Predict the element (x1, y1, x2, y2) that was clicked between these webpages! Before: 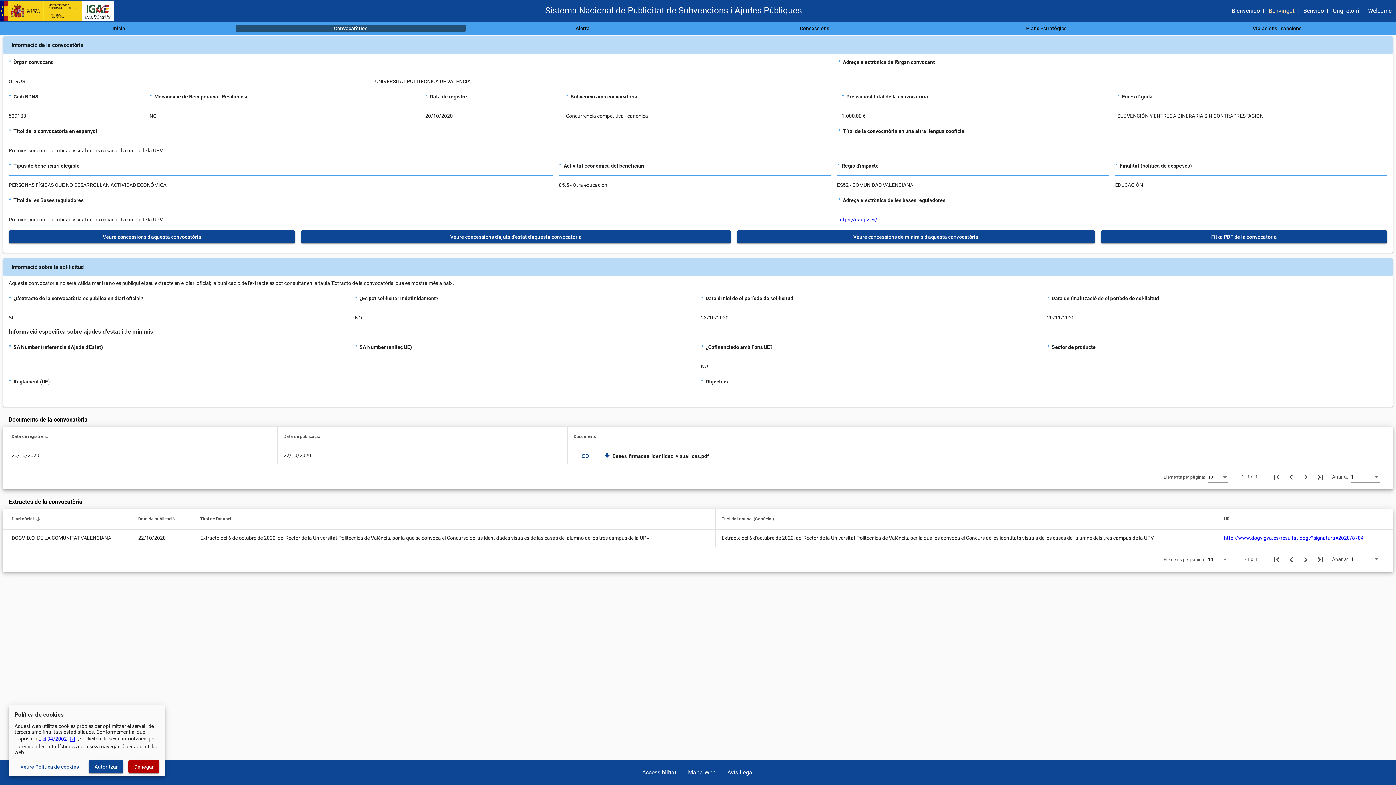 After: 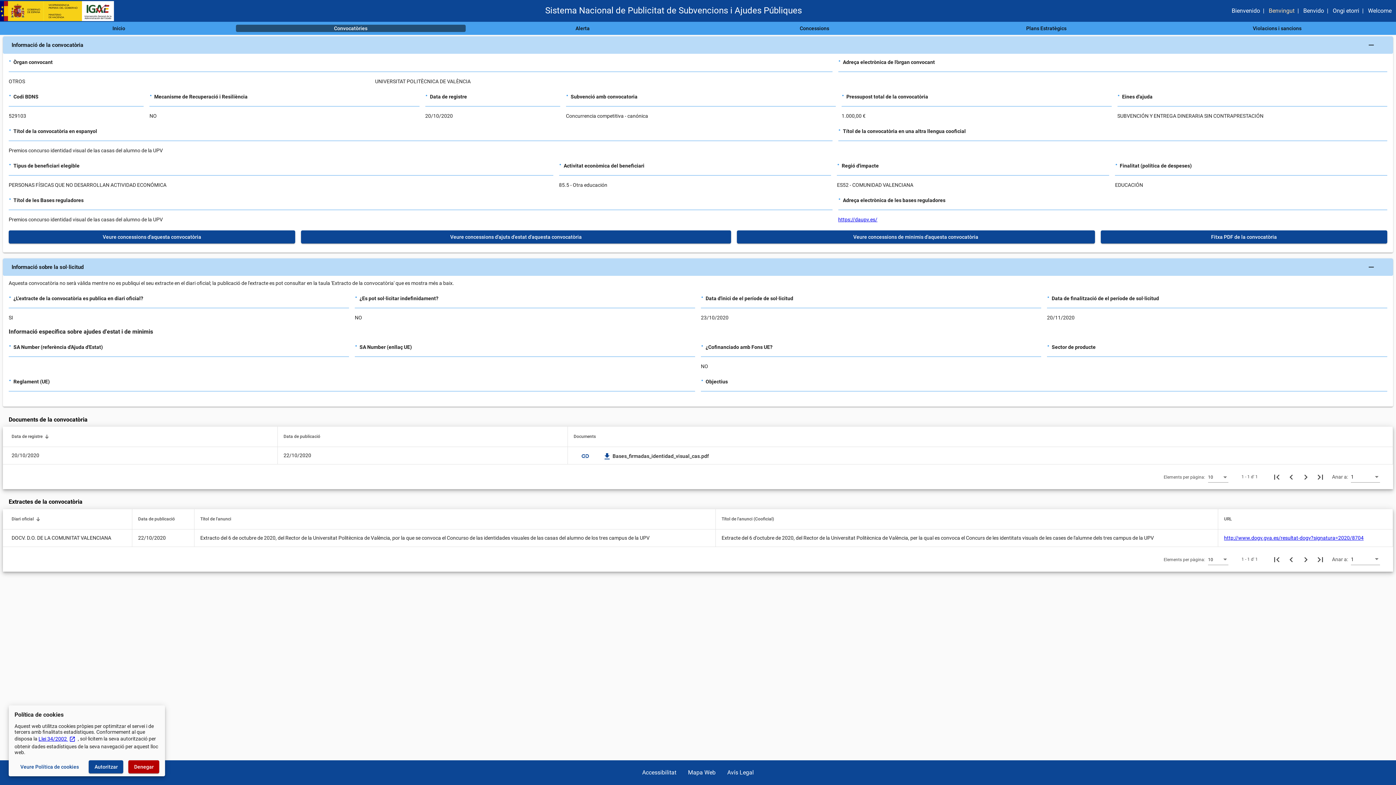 Action: label: http://www.dogv.gva.es/resultat-dogv?signatura=2020/8704 bbox: (1224, 535, 1364, 541)